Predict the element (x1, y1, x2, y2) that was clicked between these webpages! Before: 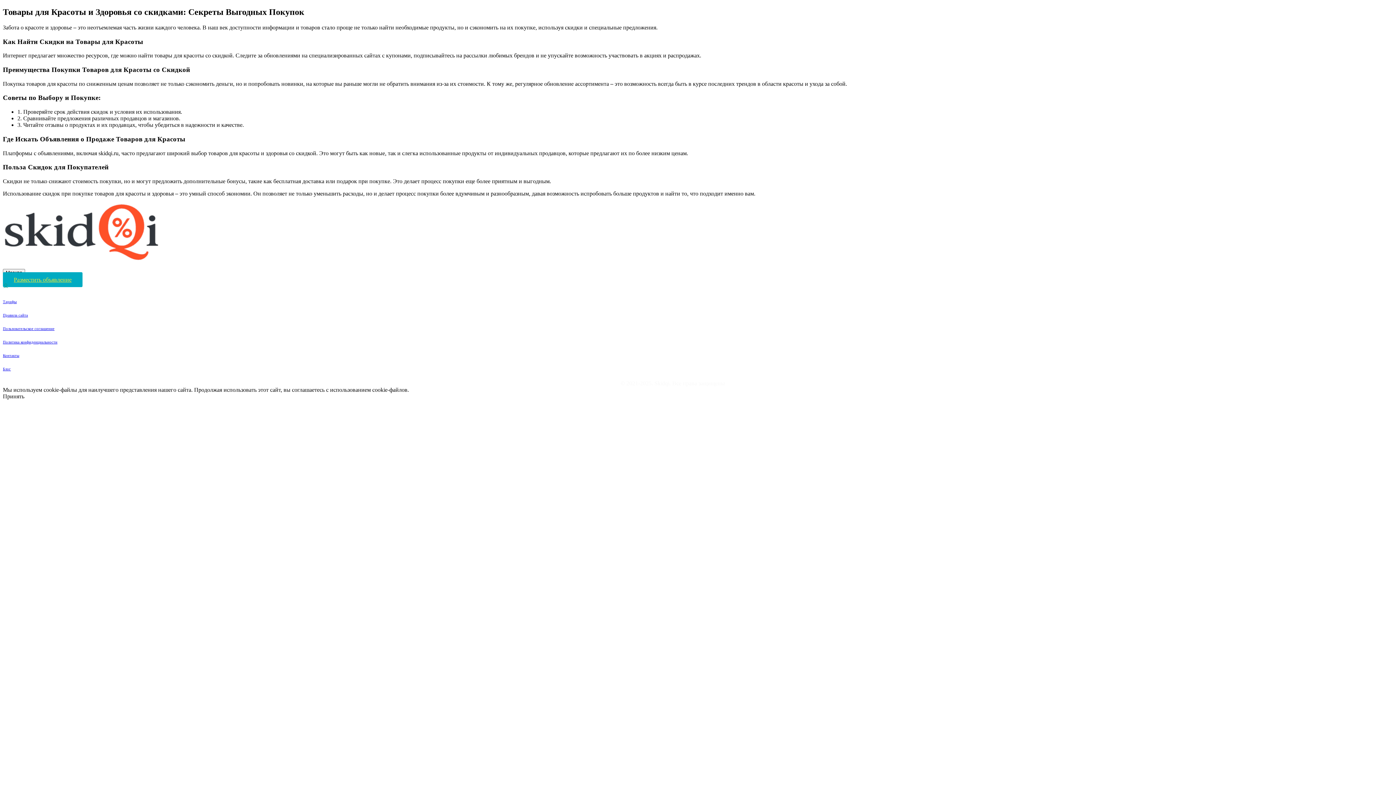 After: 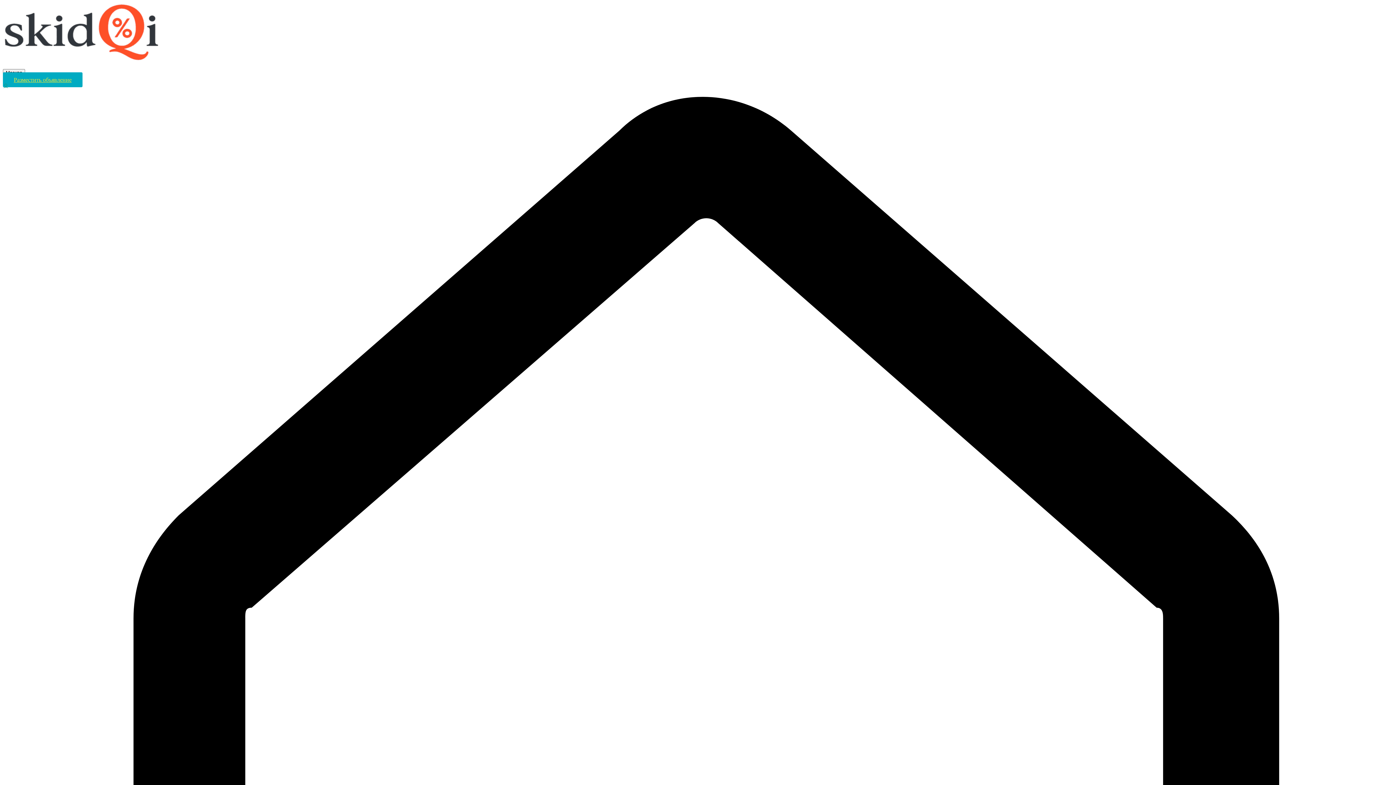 Action: bbox: (2, 353, 19, 357) label: Контакты